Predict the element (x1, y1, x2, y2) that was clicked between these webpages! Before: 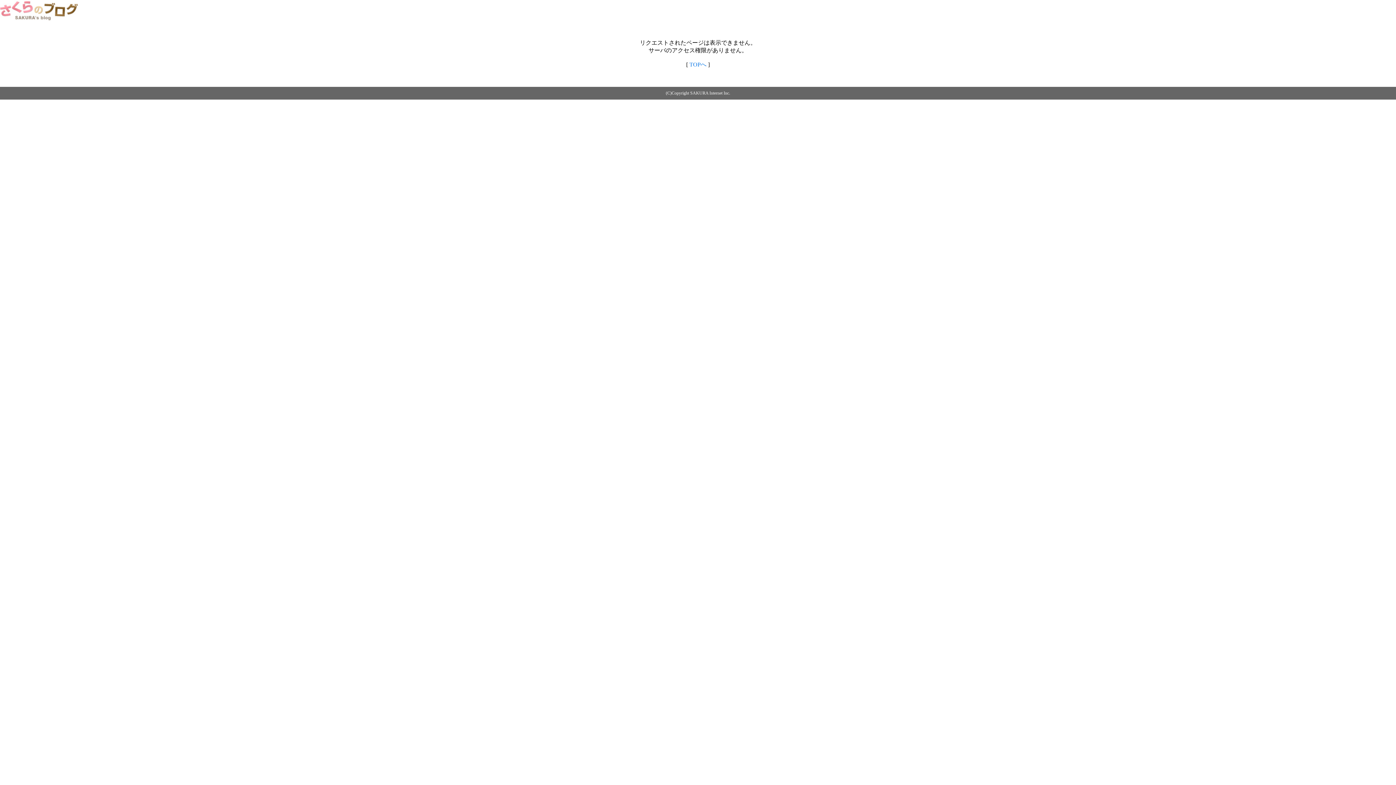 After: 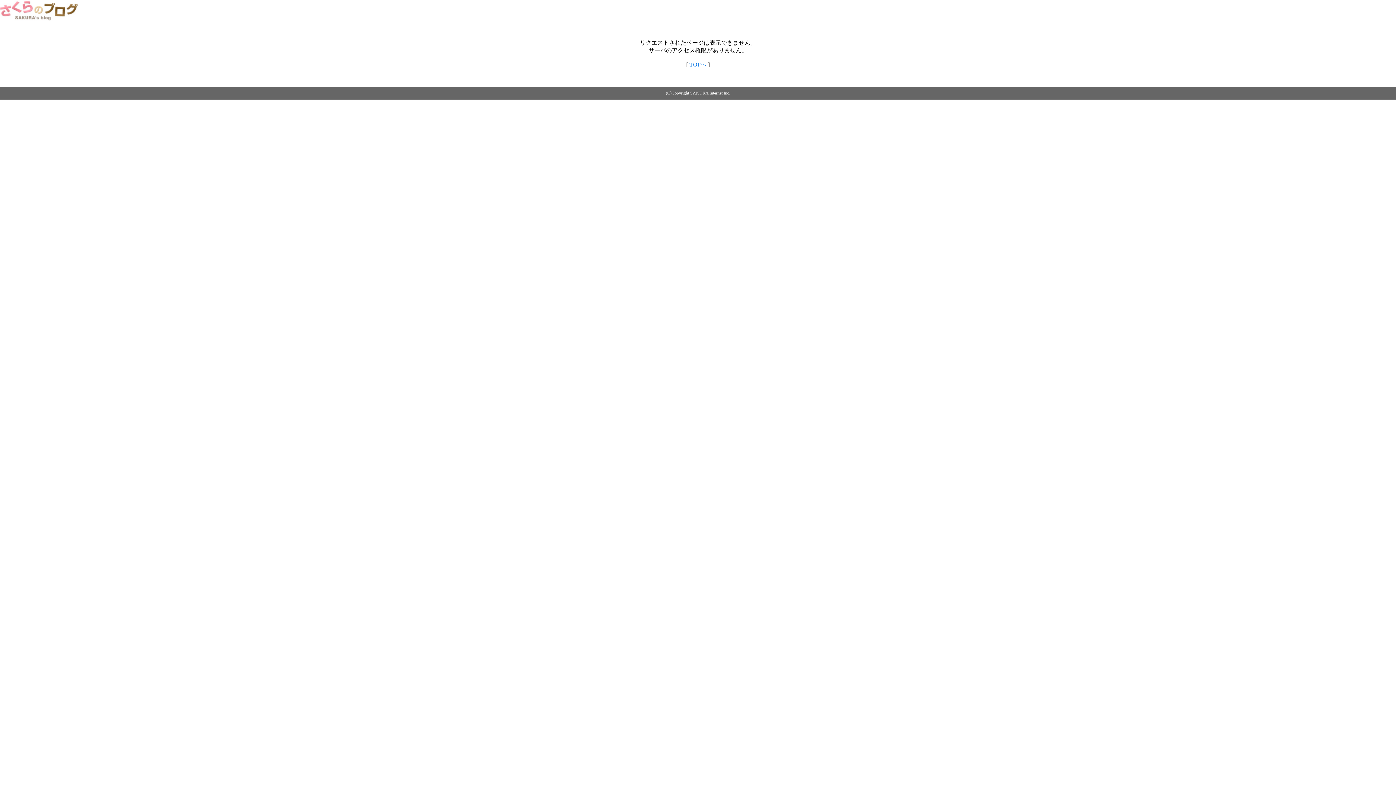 Action: bbox: (0, 14, 79, 20)